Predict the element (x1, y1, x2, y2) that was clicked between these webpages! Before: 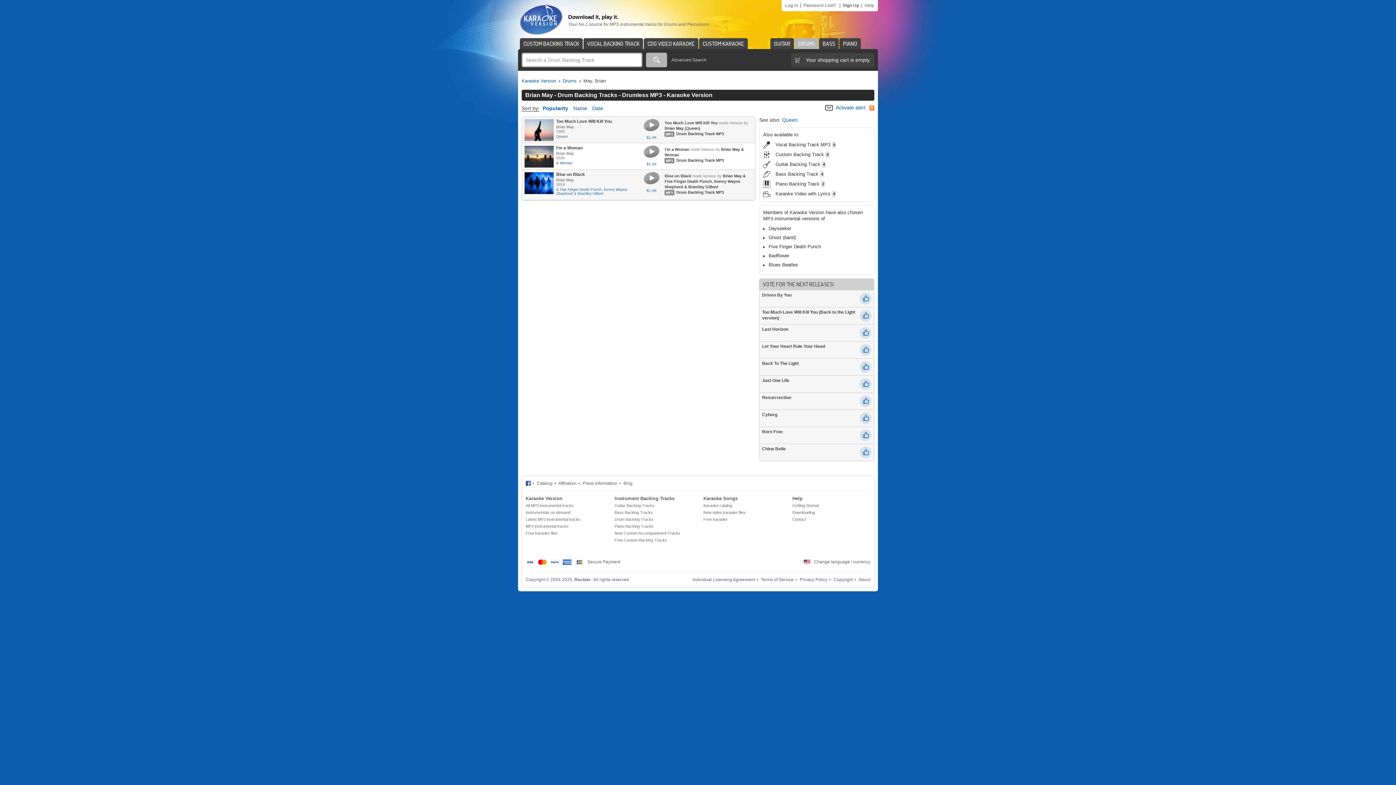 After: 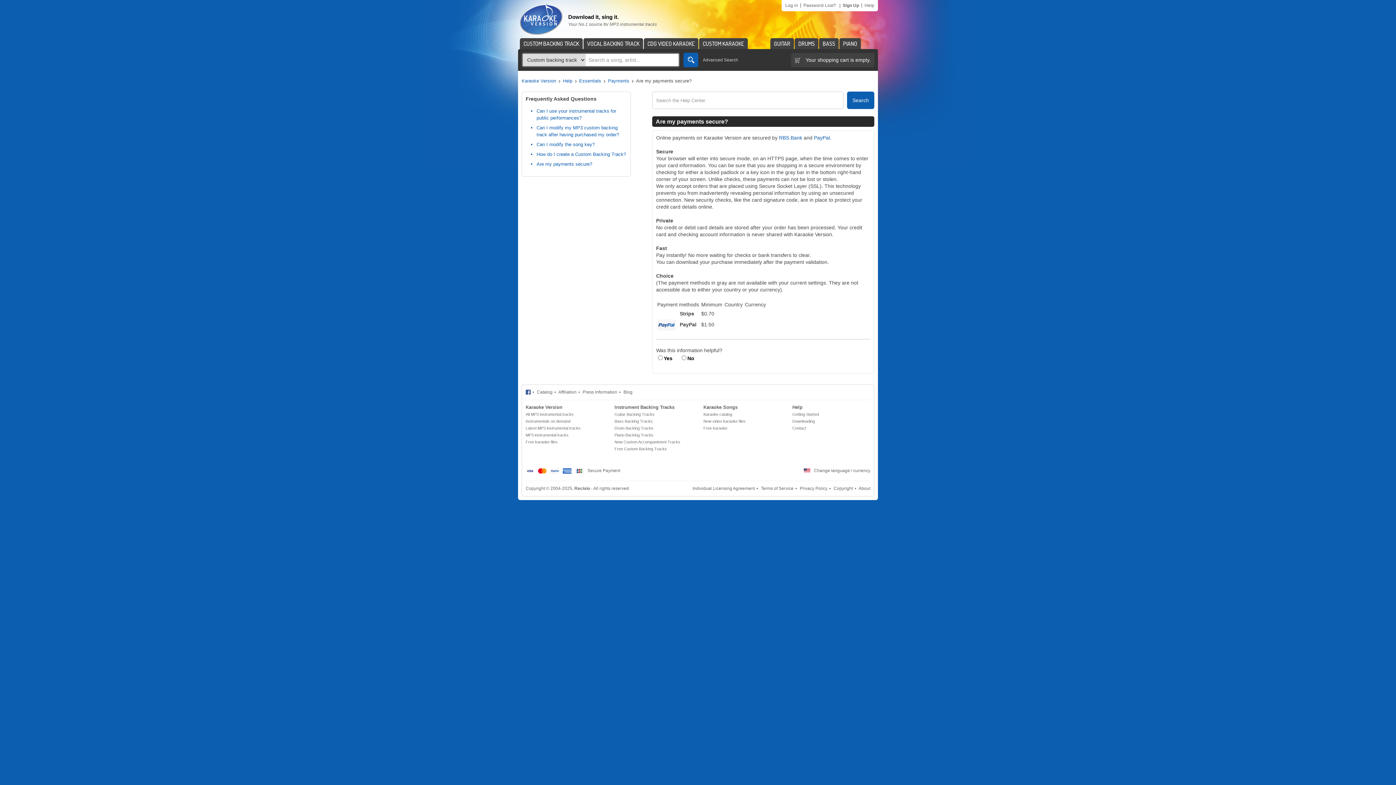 Action: bbox: (525, 558, 620, 566) label: Secure Payment